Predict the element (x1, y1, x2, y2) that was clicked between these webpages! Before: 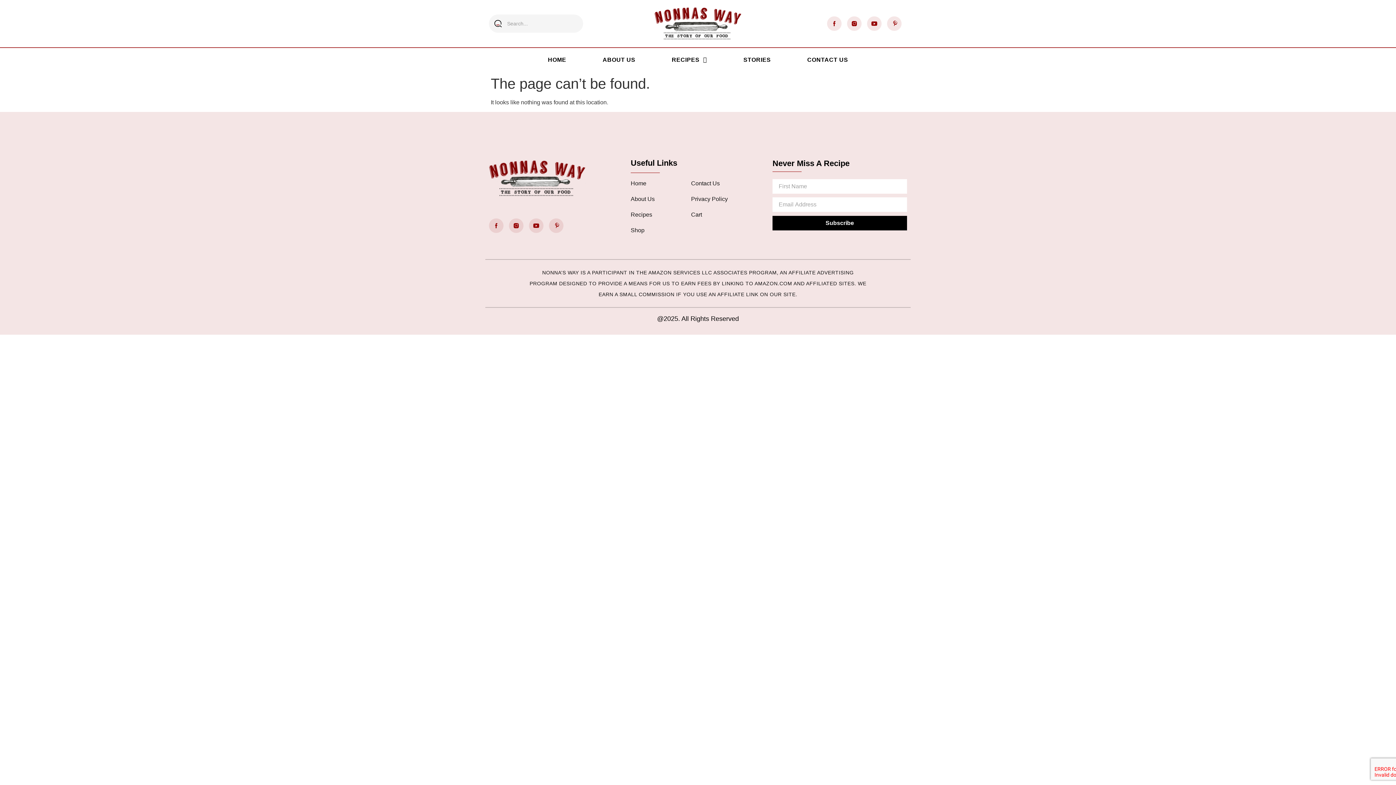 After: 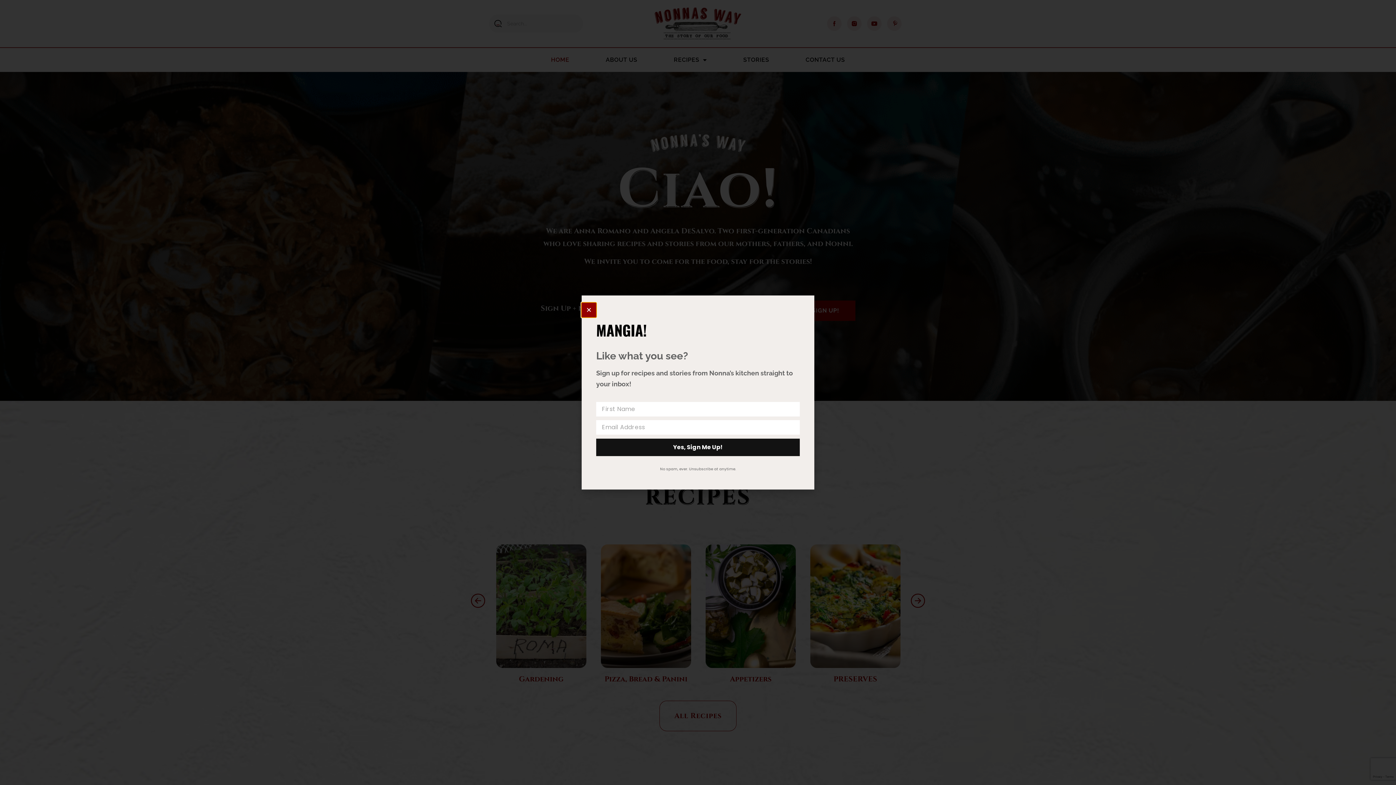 Action: bbox: (529, 51, 584, 68) label: HOME